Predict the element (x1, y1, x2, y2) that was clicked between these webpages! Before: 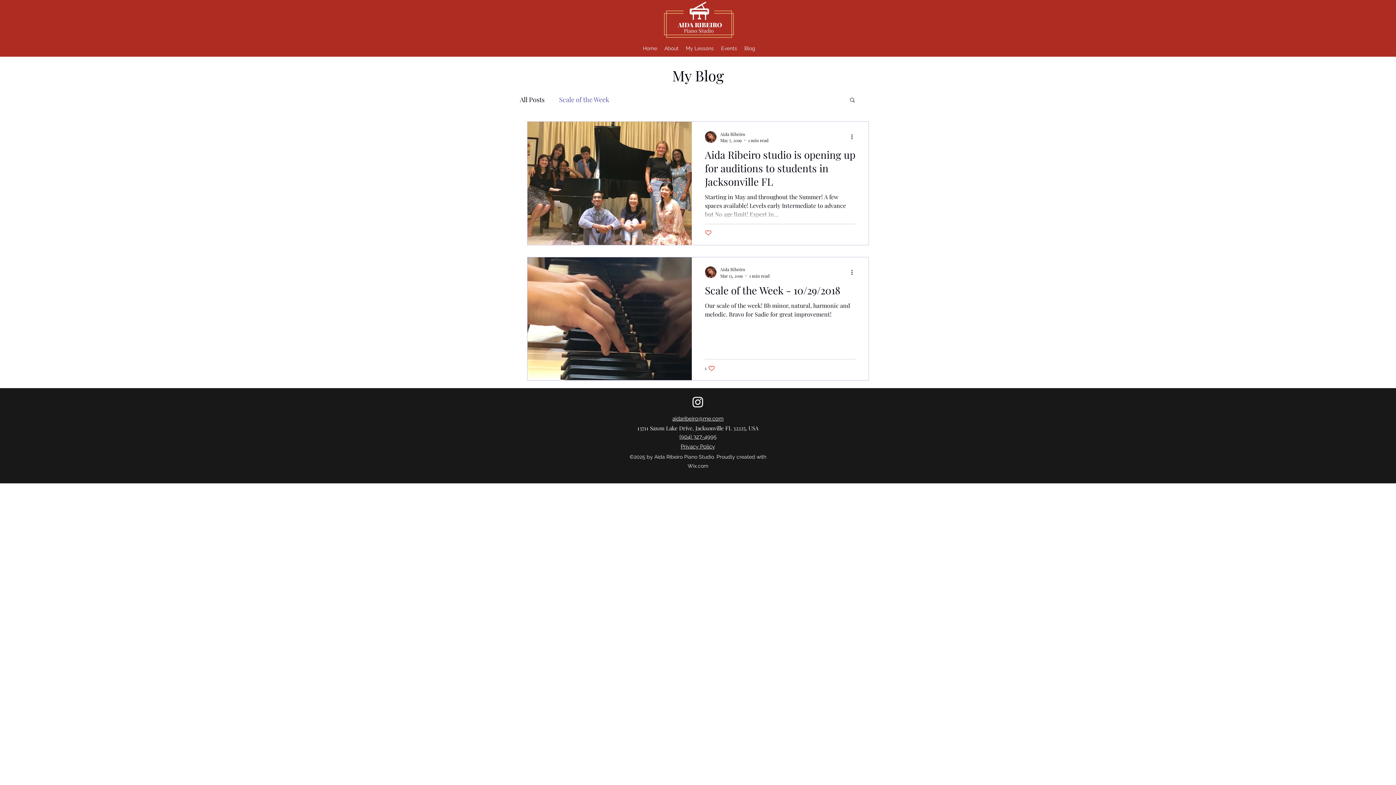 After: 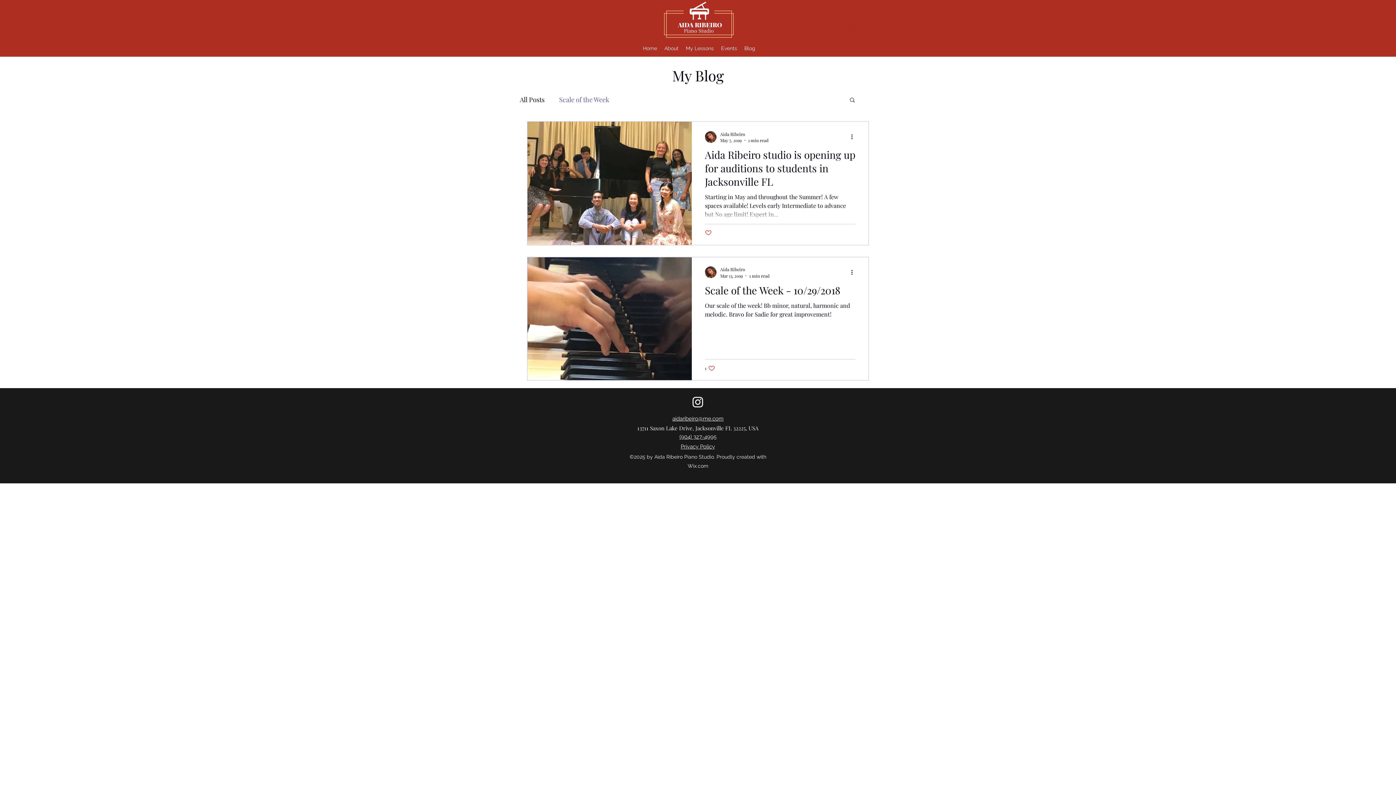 Action: label: Search bbox: (849, 96, 856, 104)